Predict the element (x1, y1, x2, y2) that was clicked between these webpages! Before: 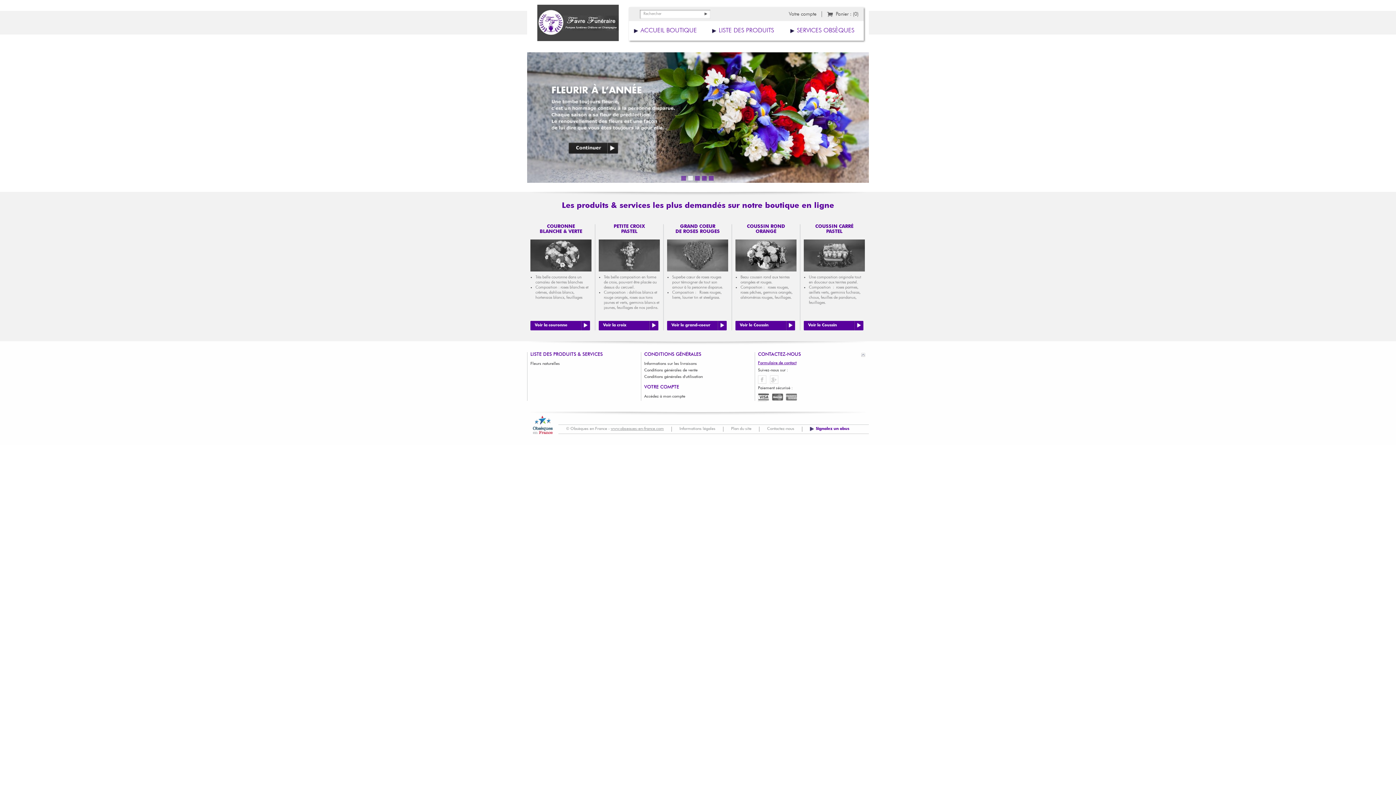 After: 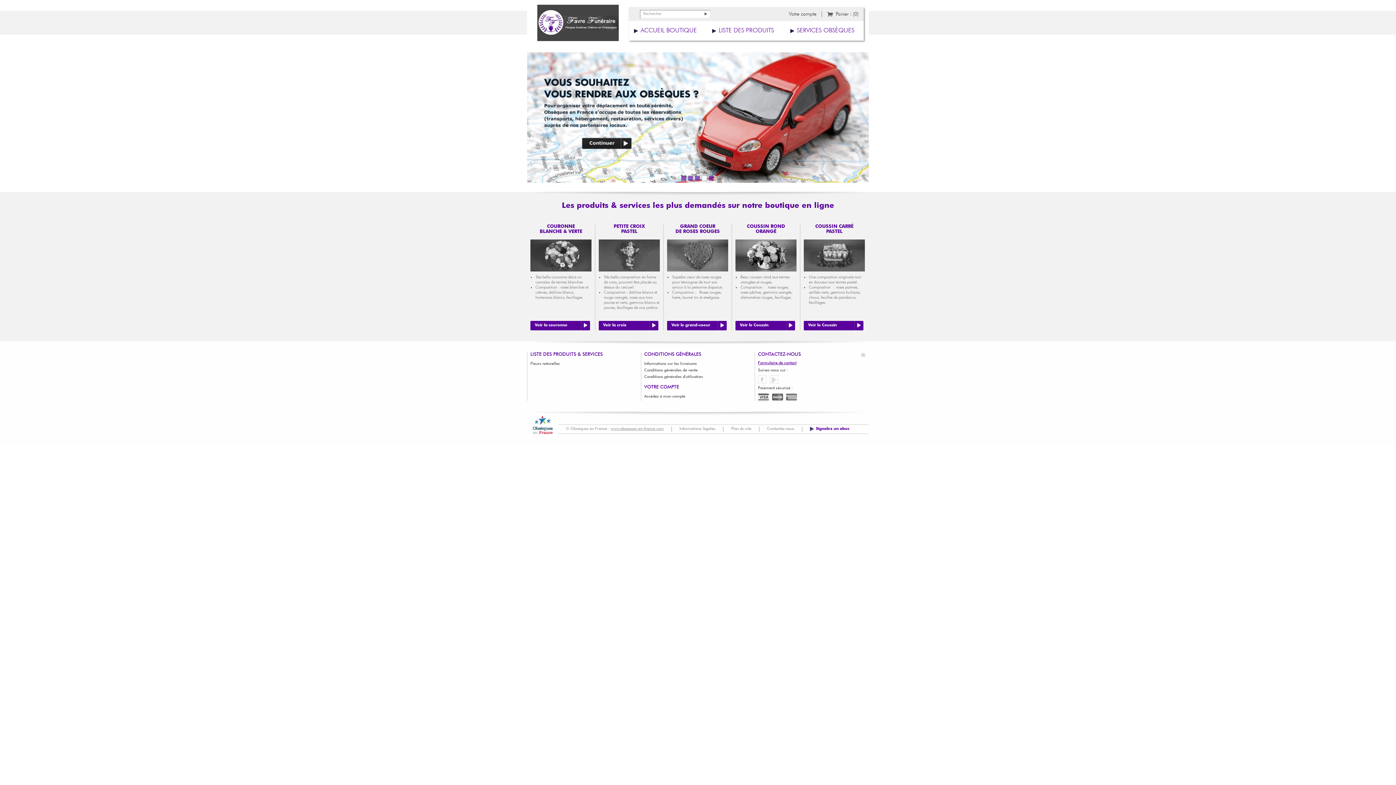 Action: label: 4 bbox: (701, 175, 707, 181)